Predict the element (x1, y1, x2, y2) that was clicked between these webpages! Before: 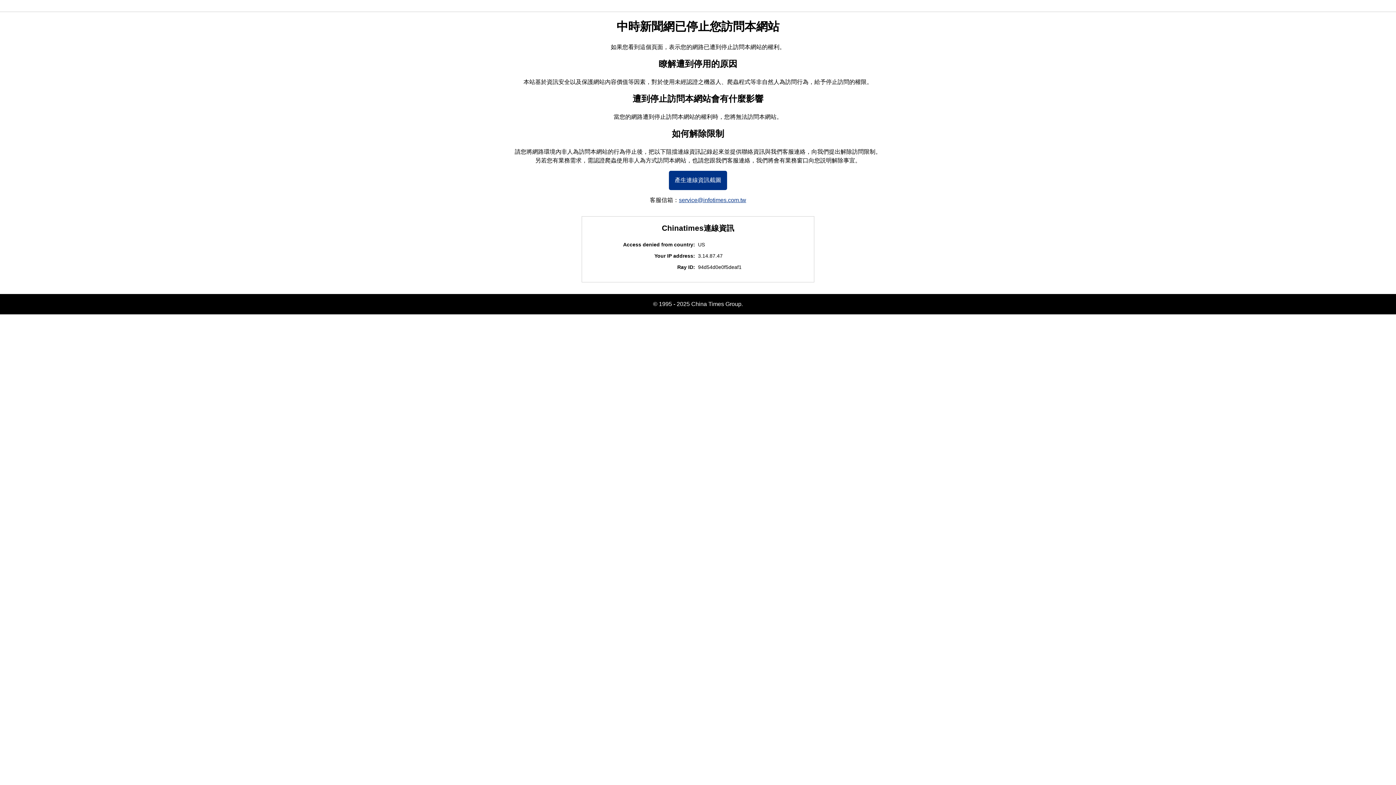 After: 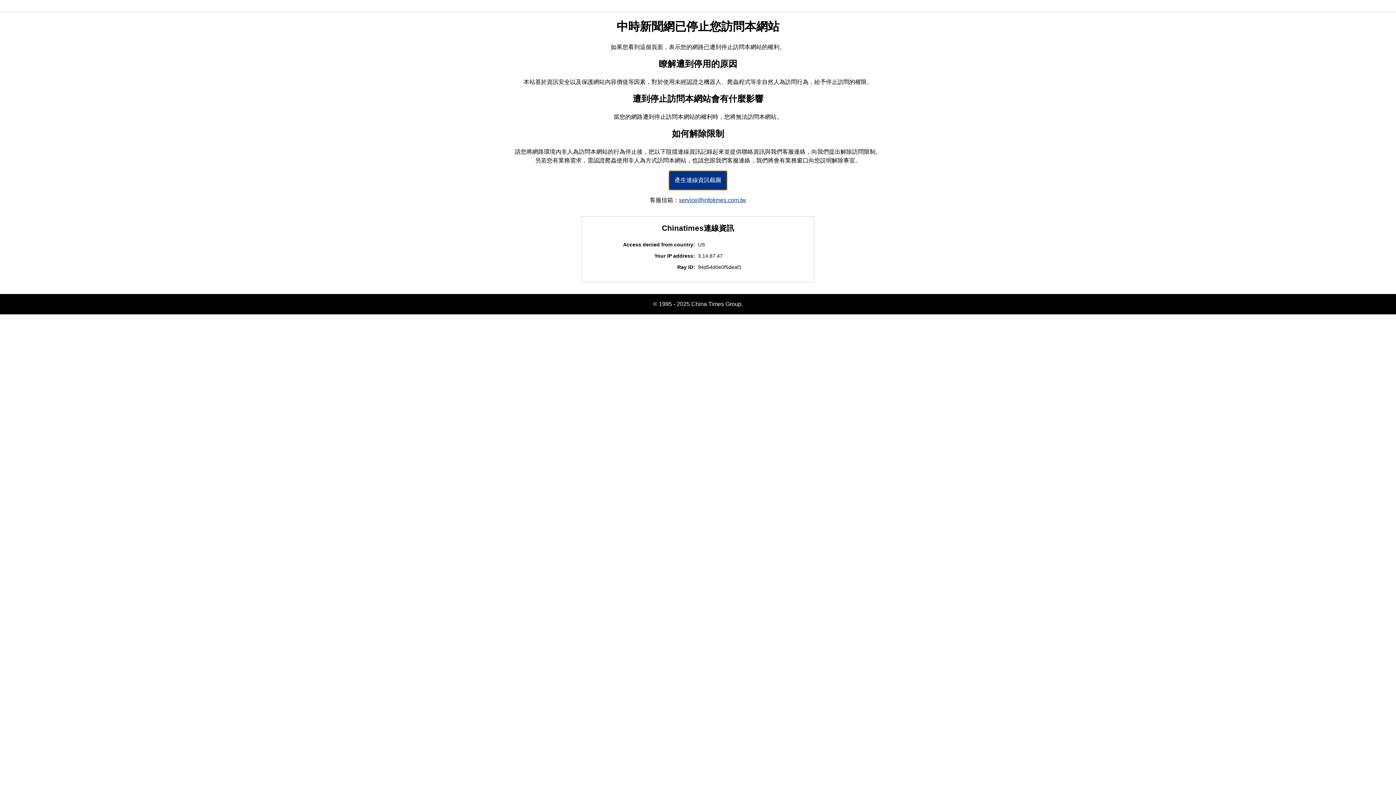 Action: label: 產生連線資訊截圖 bbox: (669, 170, 727, 190)